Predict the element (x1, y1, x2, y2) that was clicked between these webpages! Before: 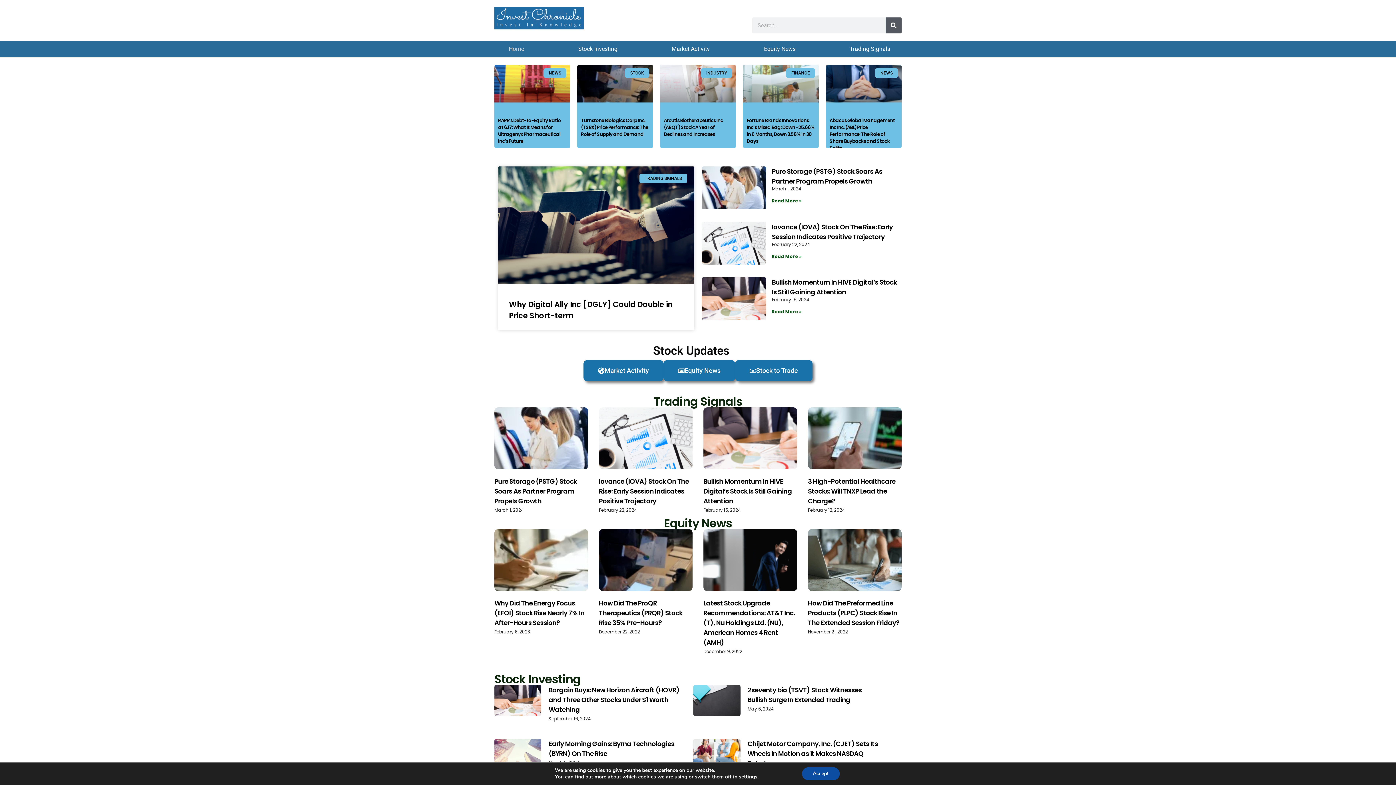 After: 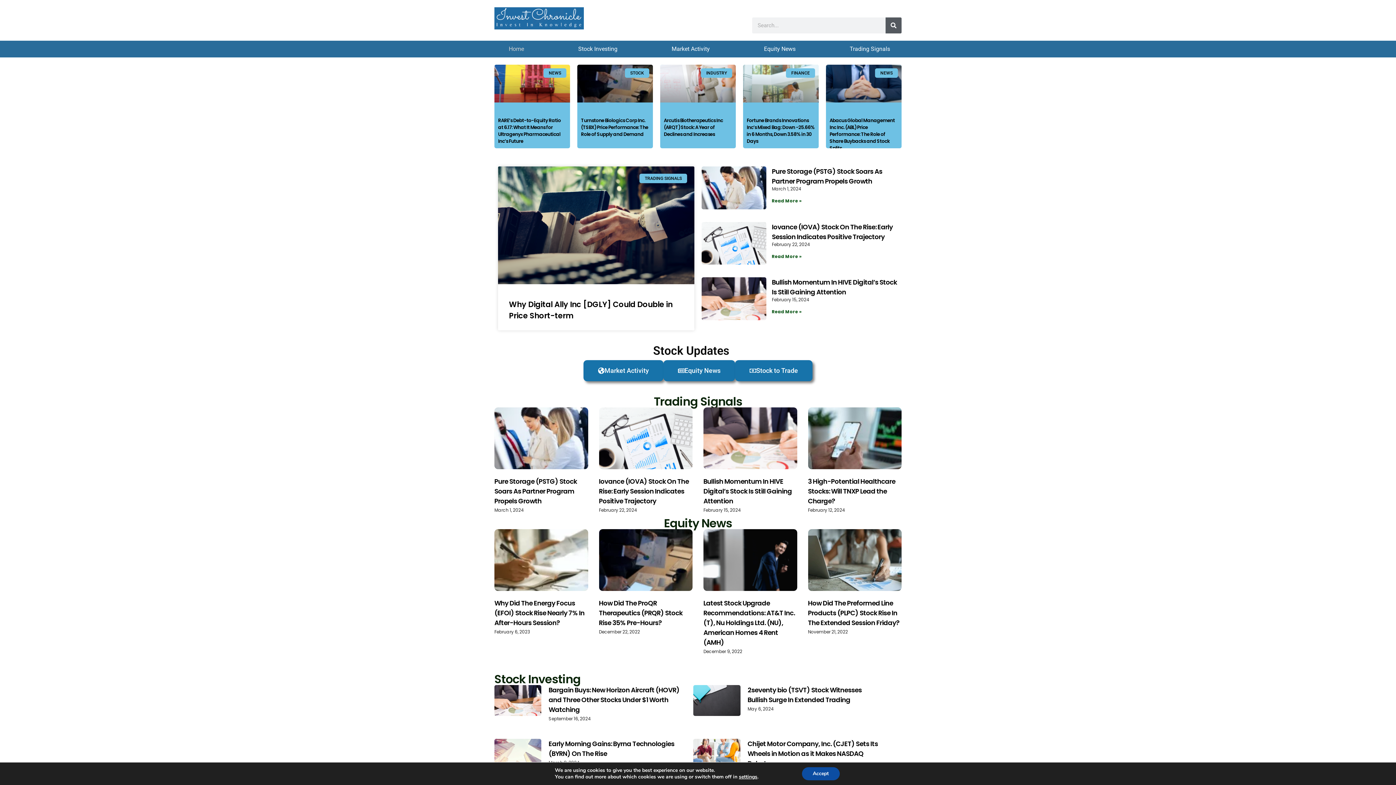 Action: label: Bargain Buys: New Horizon Aircraft (HOVR) and Three Other Stocks Under $1 Worth Watching bbox: (548, 685, 679, 714)